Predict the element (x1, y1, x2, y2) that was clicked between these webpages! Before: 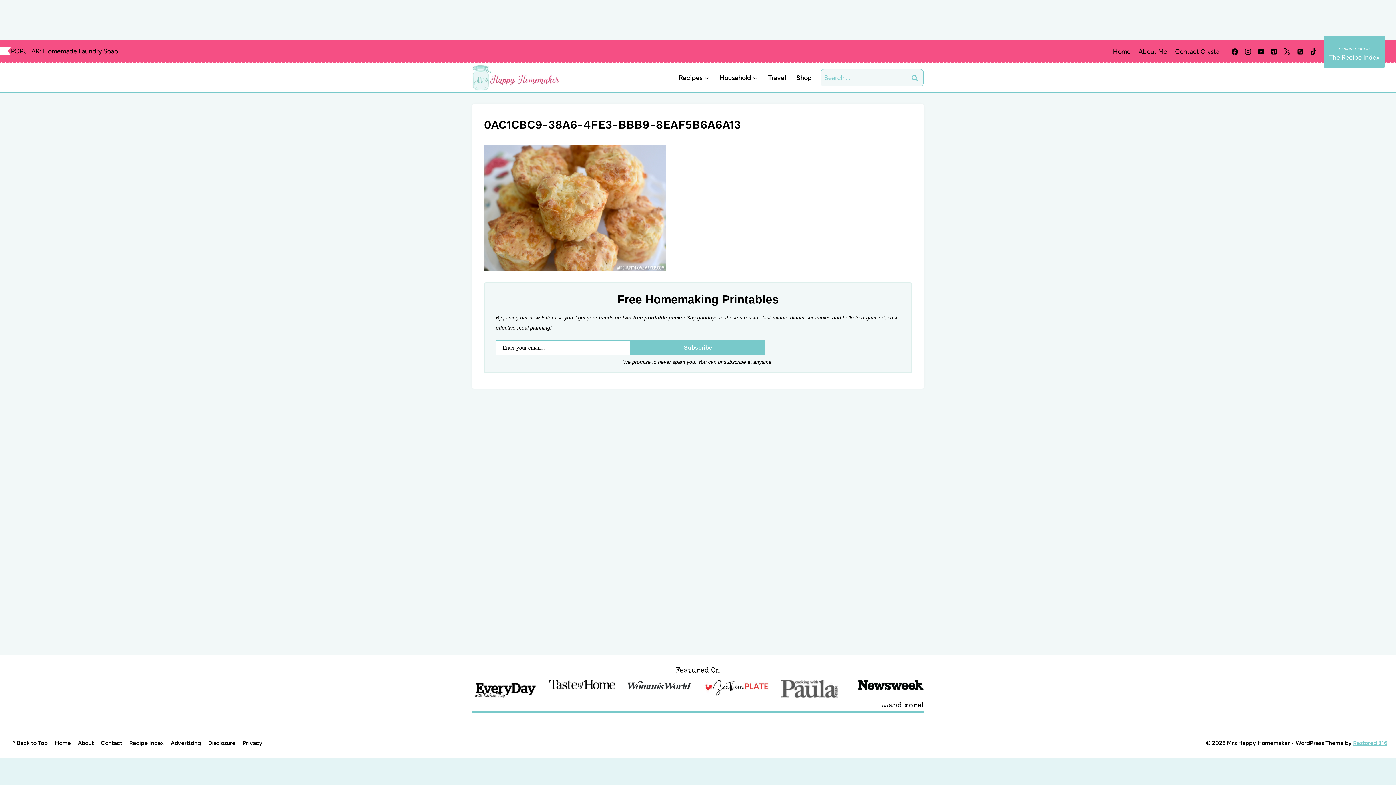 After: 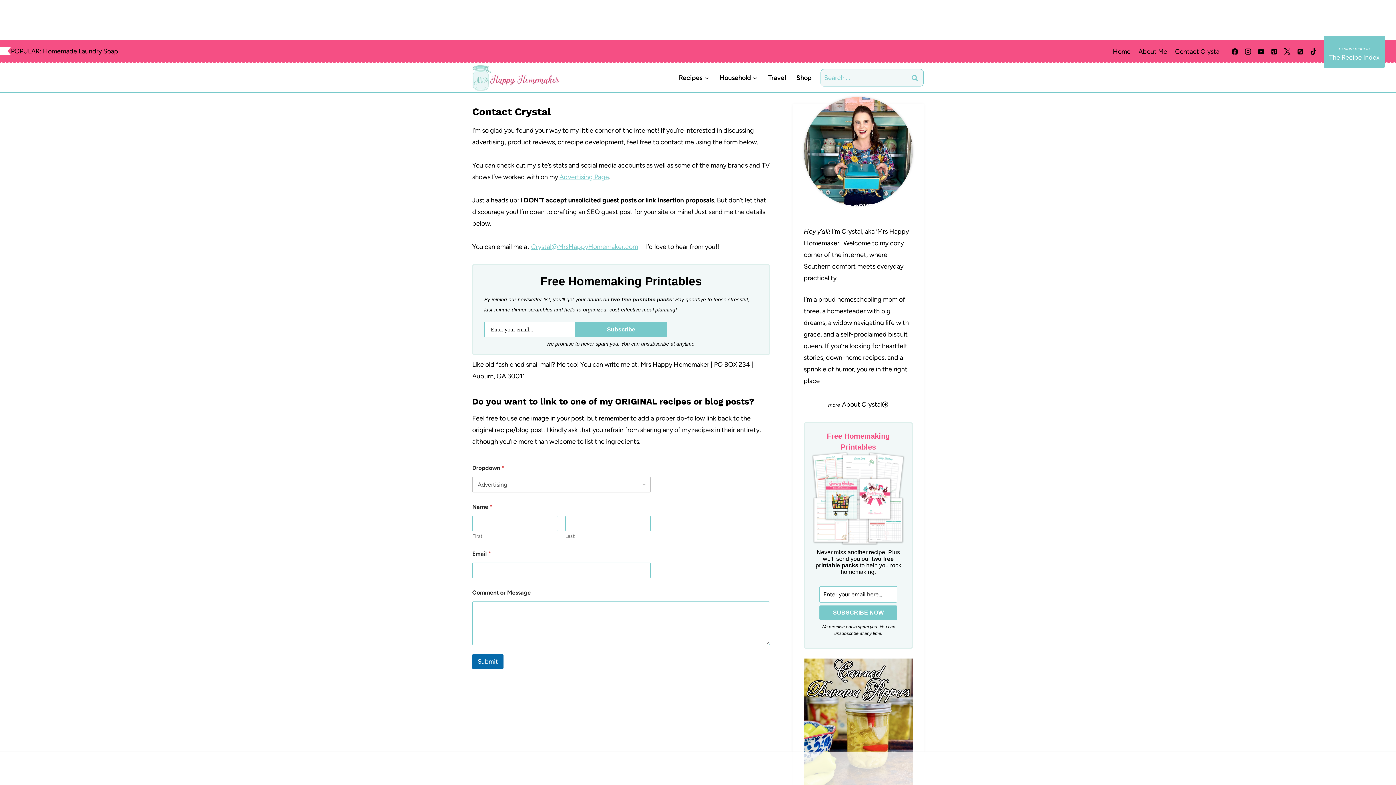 Action: label: Contact Crystal bbox: (1171, 40, 1225, 63)